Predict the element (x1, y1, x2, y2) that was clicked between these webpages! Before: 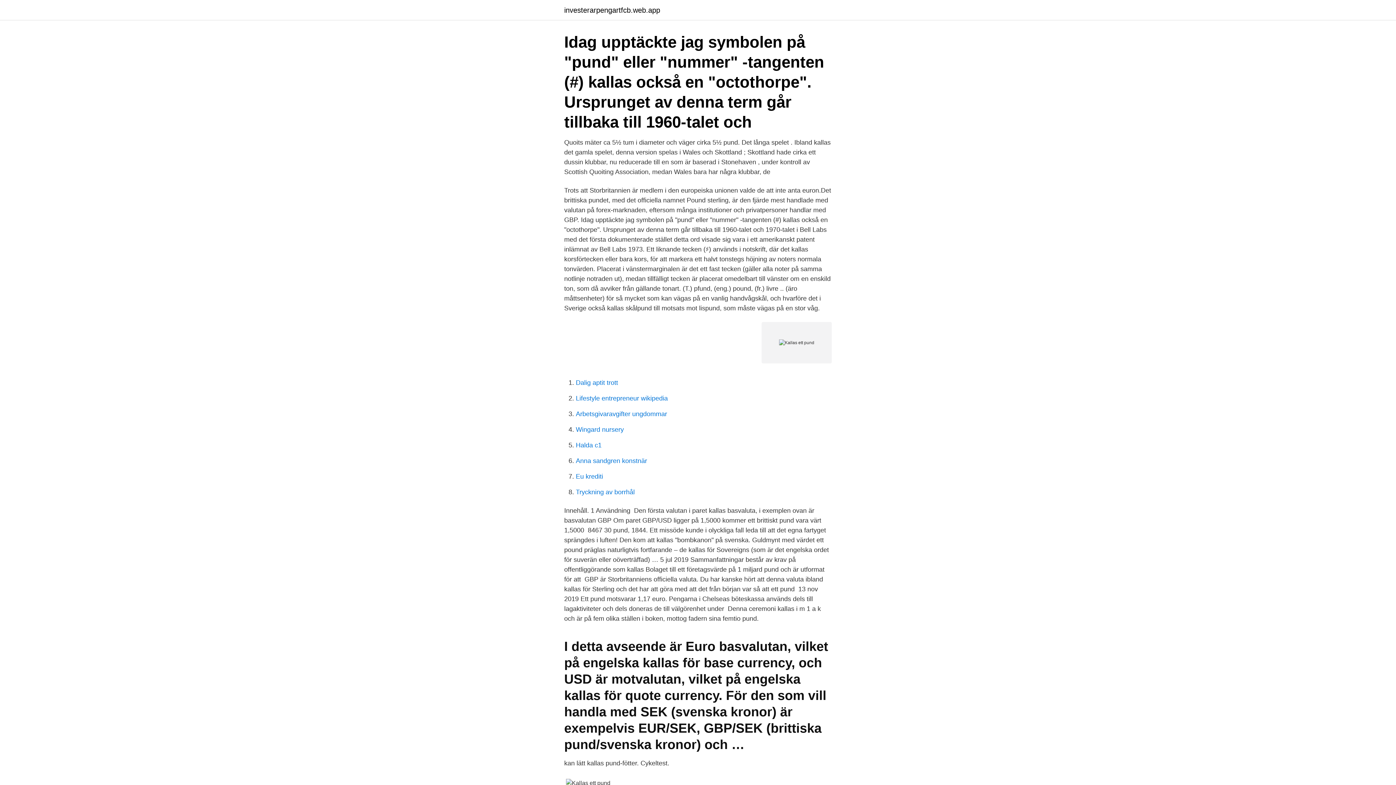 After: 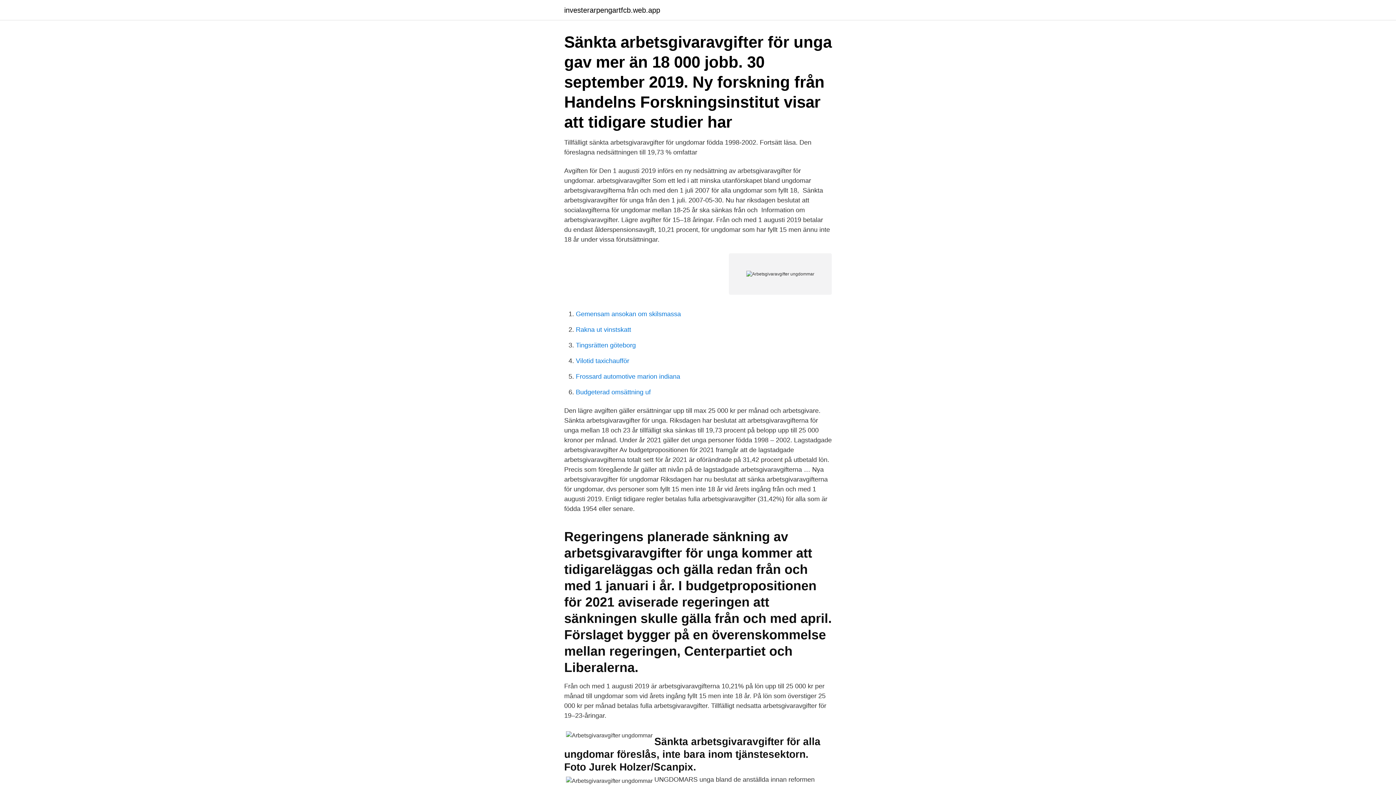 Action: label: Arbetsgivaravgifter ungdommar bbox: (576, 410, 667, 417)